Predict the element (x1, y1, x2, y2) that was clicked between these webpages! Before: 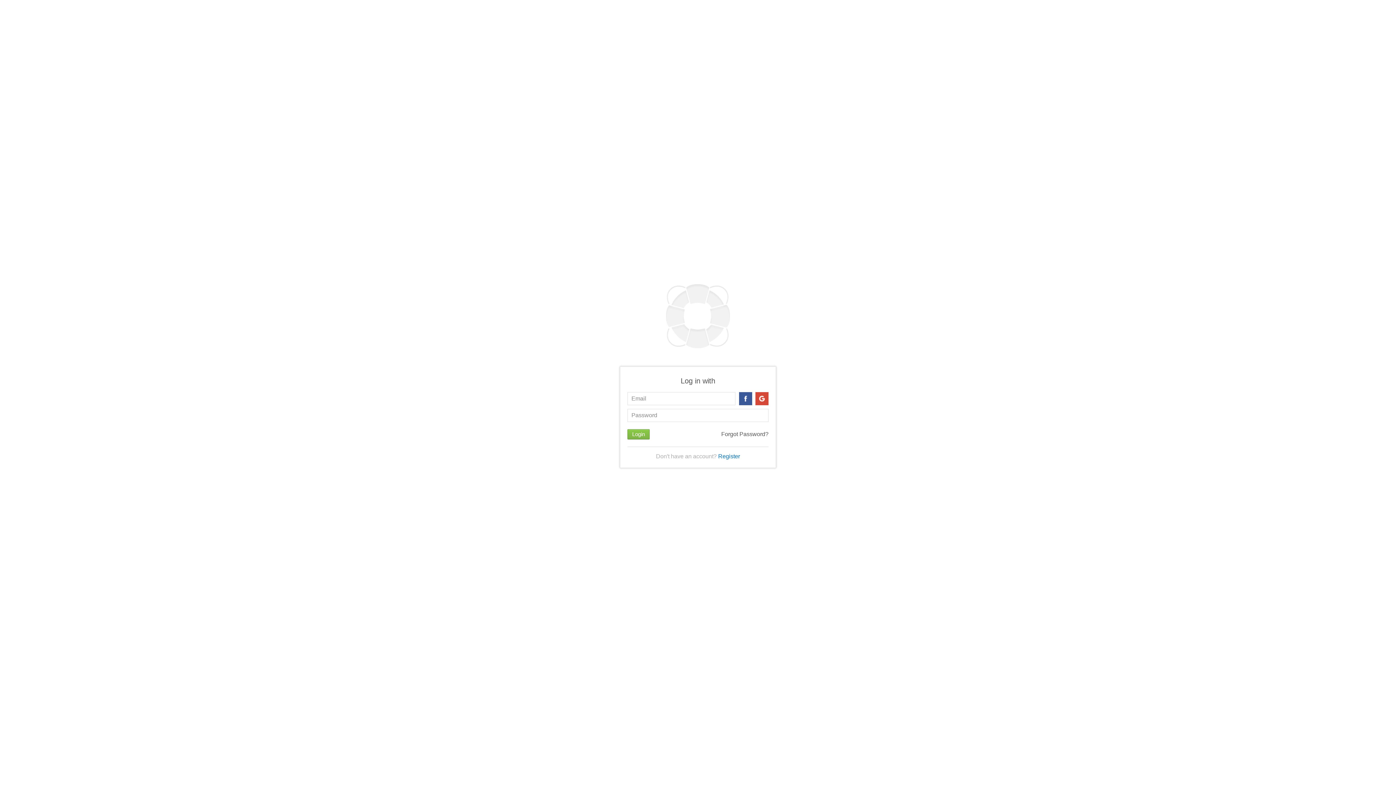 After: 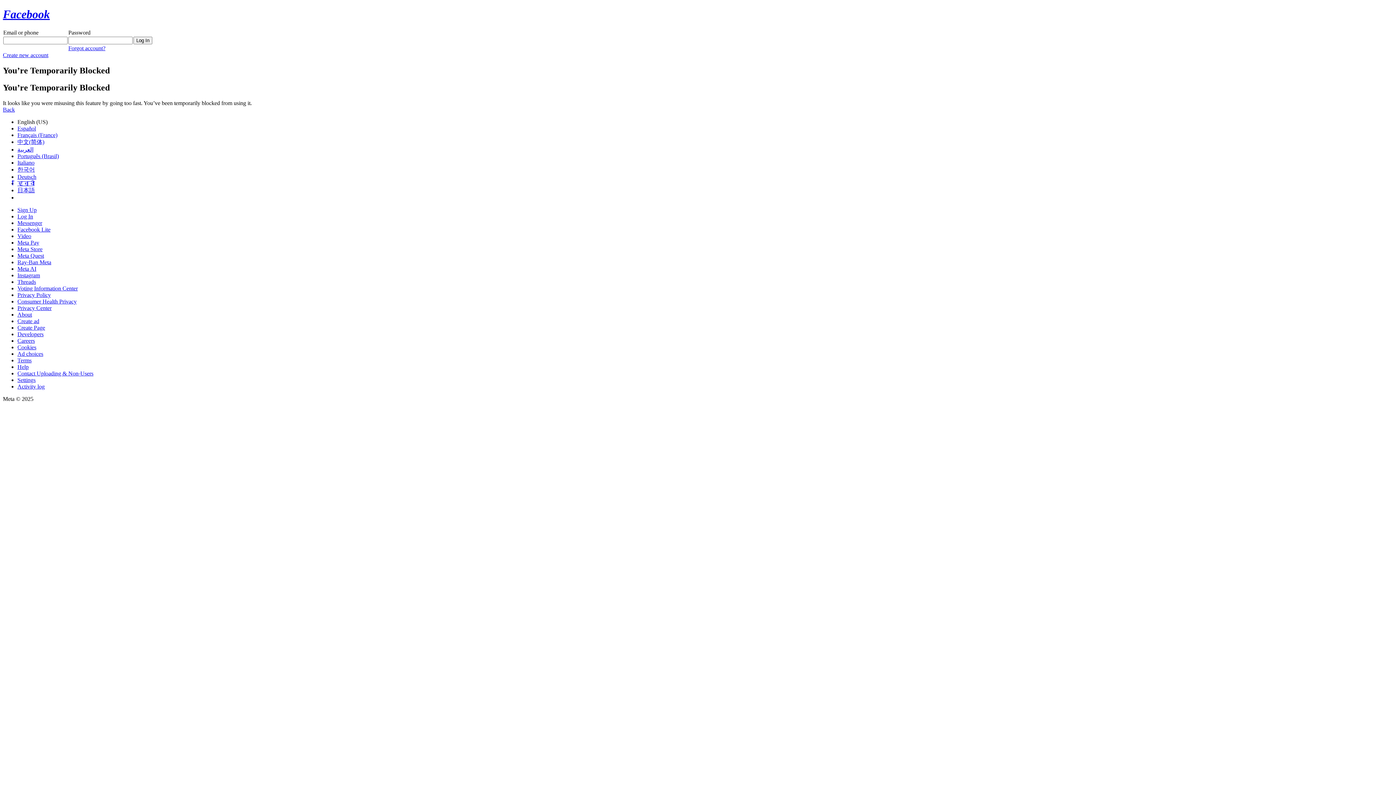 Action: bbox: (739, 392, 752, 405)